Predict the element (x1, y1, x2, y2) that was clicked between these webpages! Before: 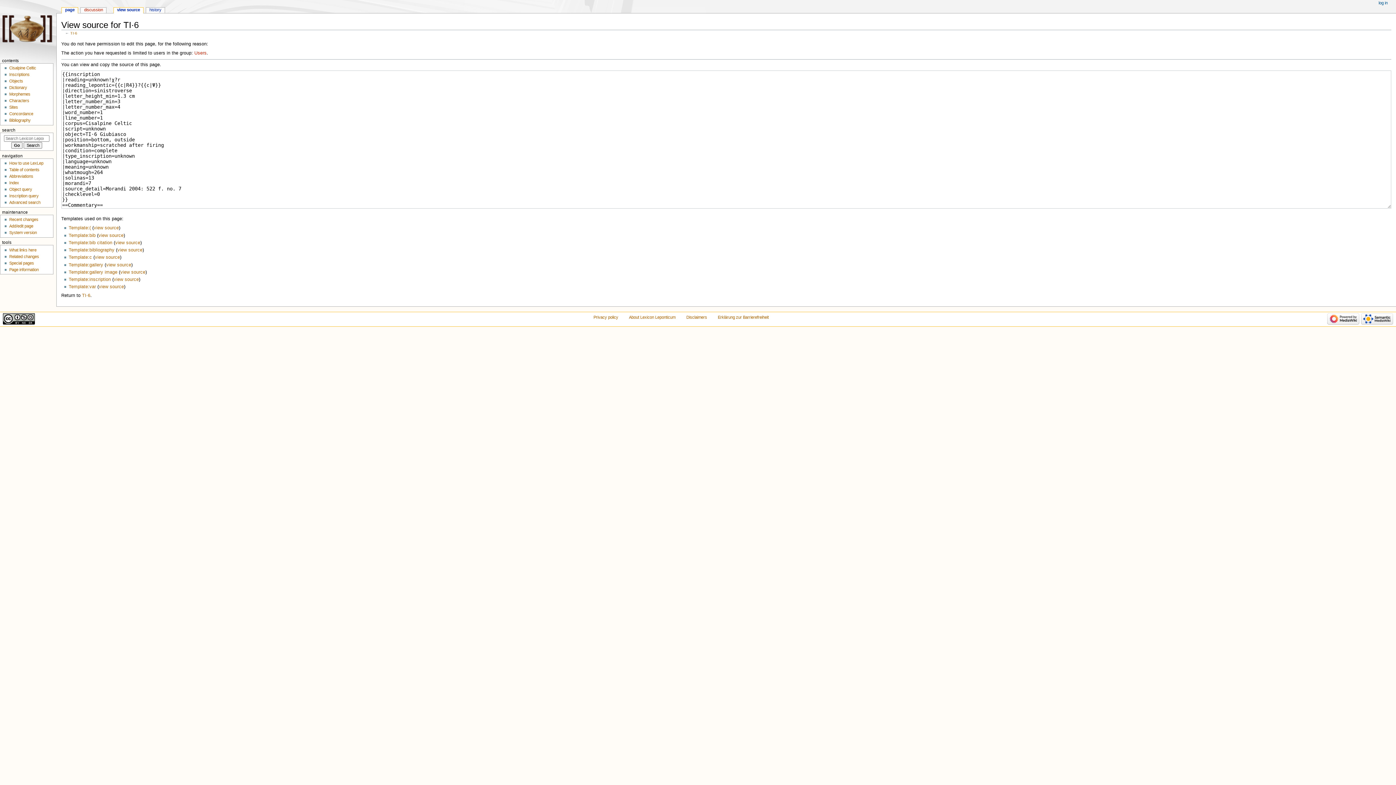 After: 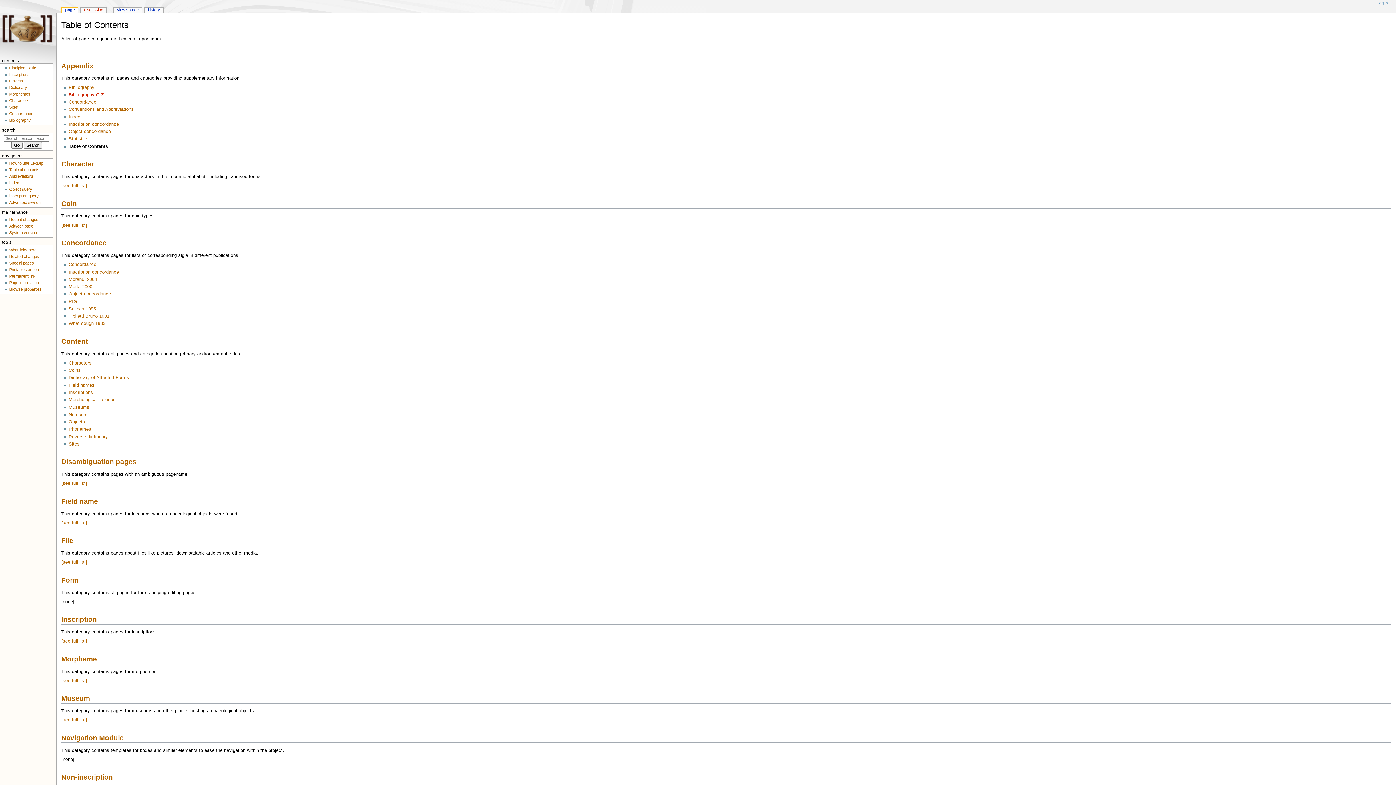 Action: bbox: (9, 167, 39, 172) label: Table of contents